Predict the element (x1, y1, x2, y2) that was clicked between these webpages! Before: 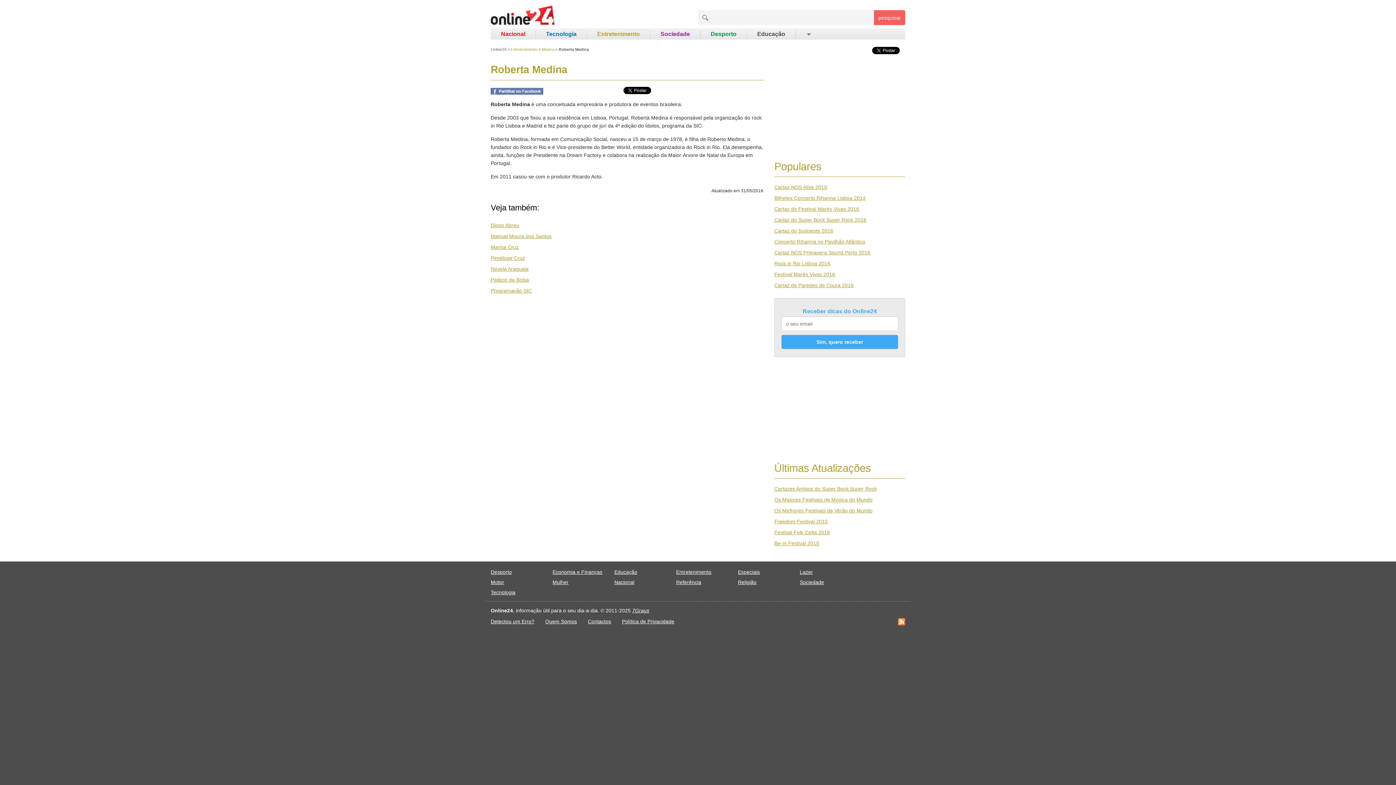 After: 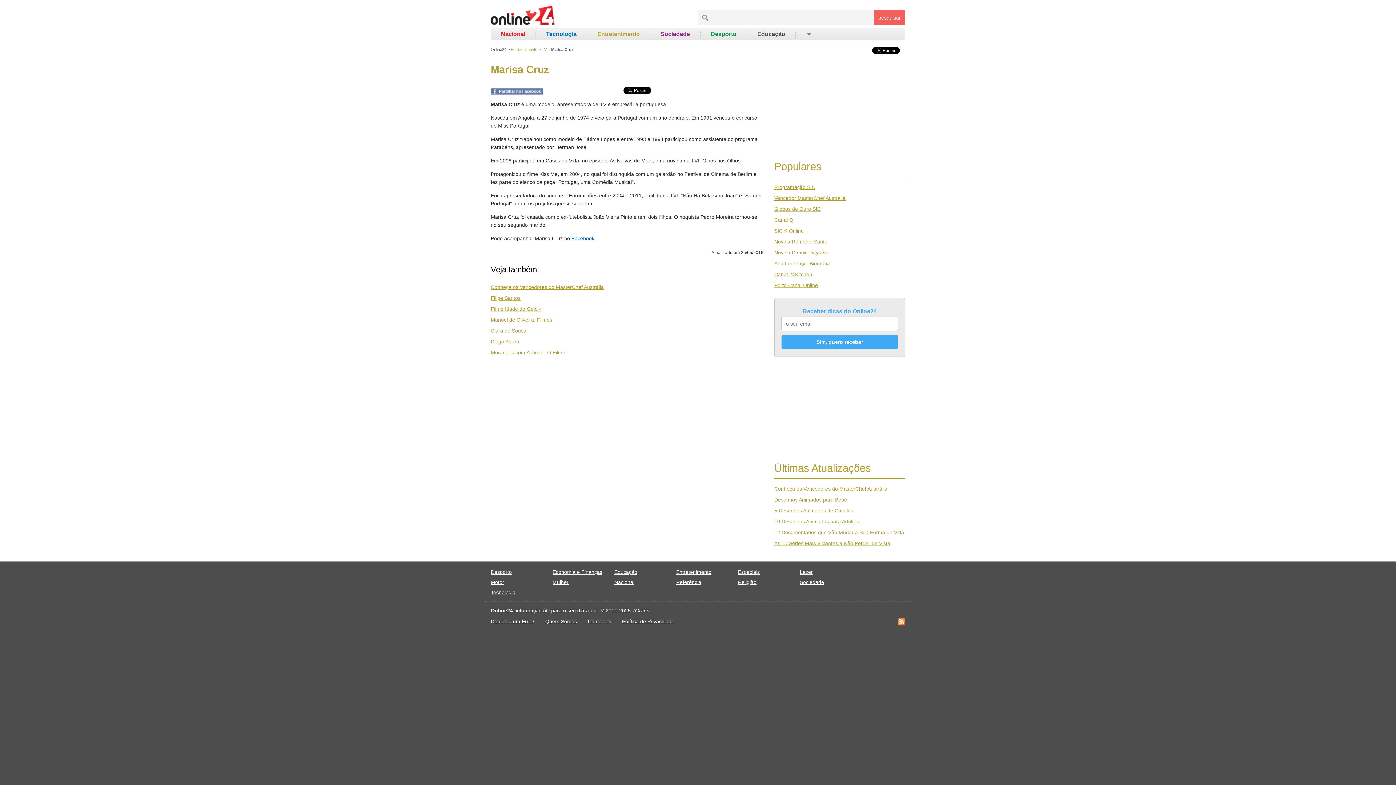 Action: bbox: (490, 244, 518, 250) label: Marisa Cruz